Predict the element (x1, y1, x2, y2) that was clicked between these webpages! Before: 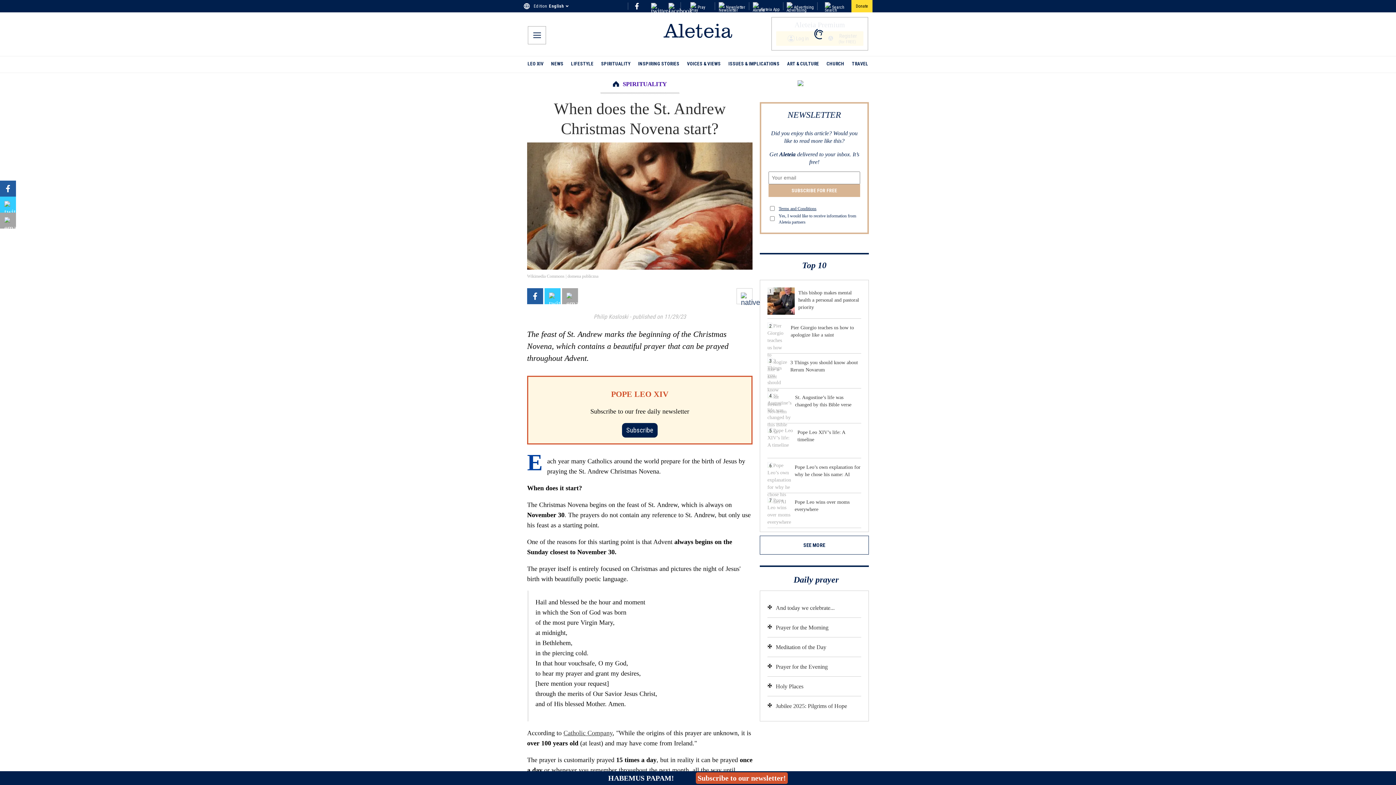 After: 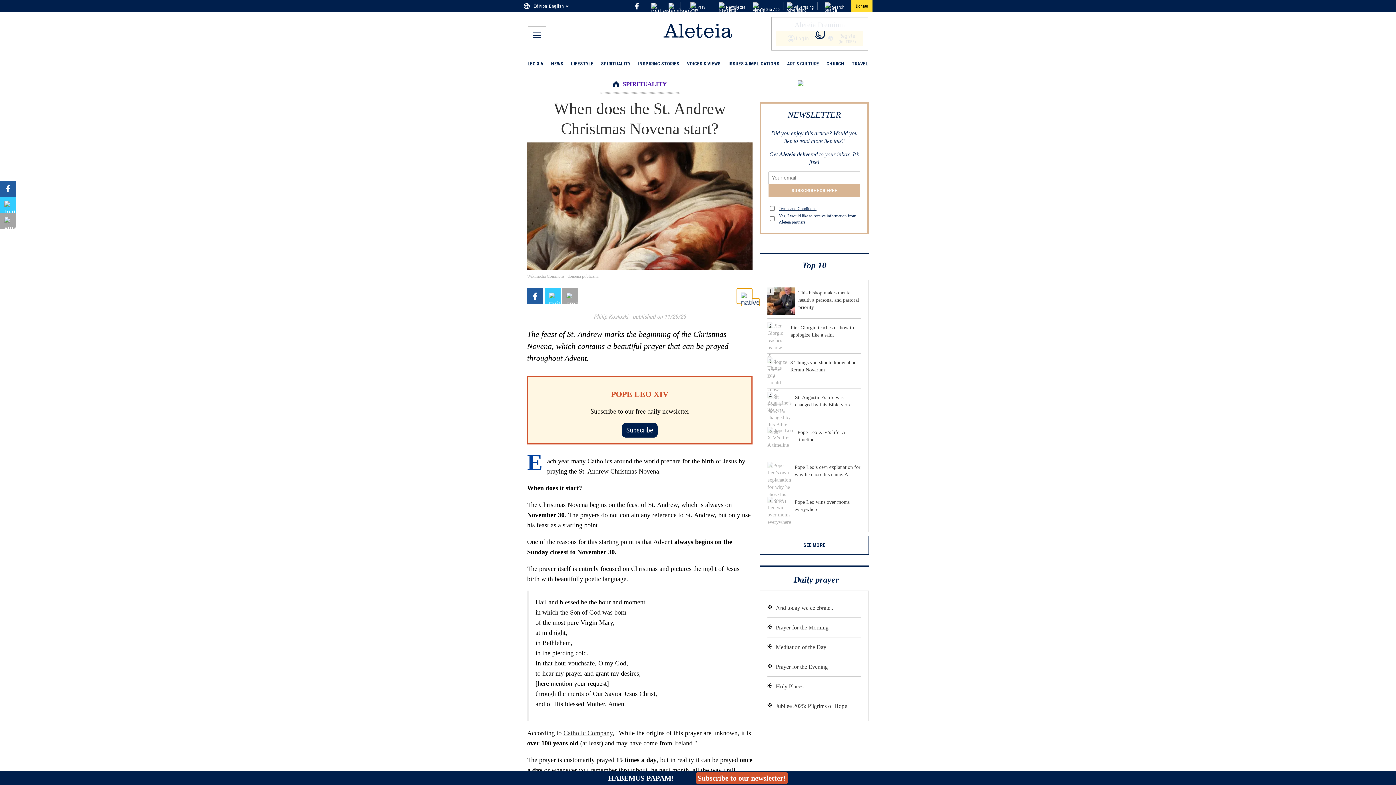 Action: bbox: (736, 288, 752, 304)